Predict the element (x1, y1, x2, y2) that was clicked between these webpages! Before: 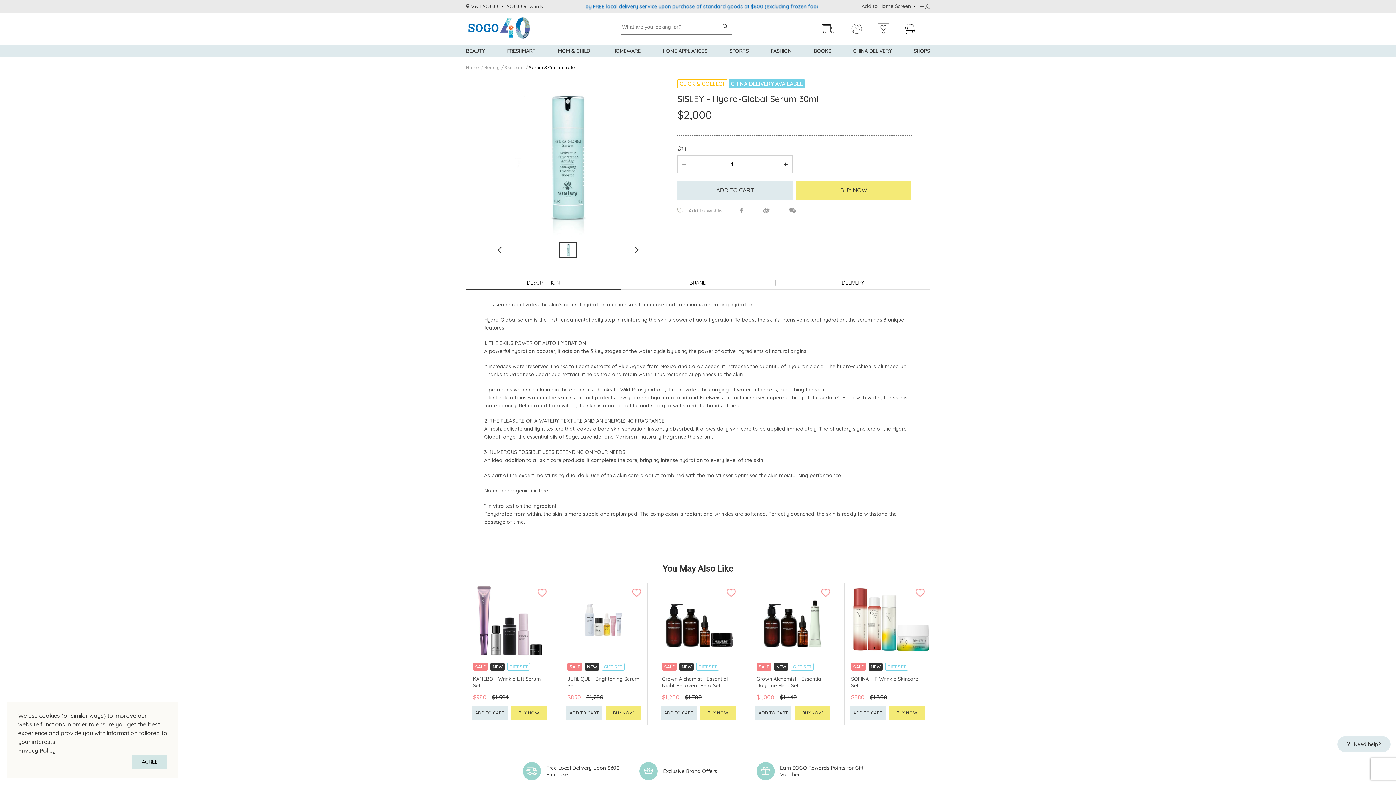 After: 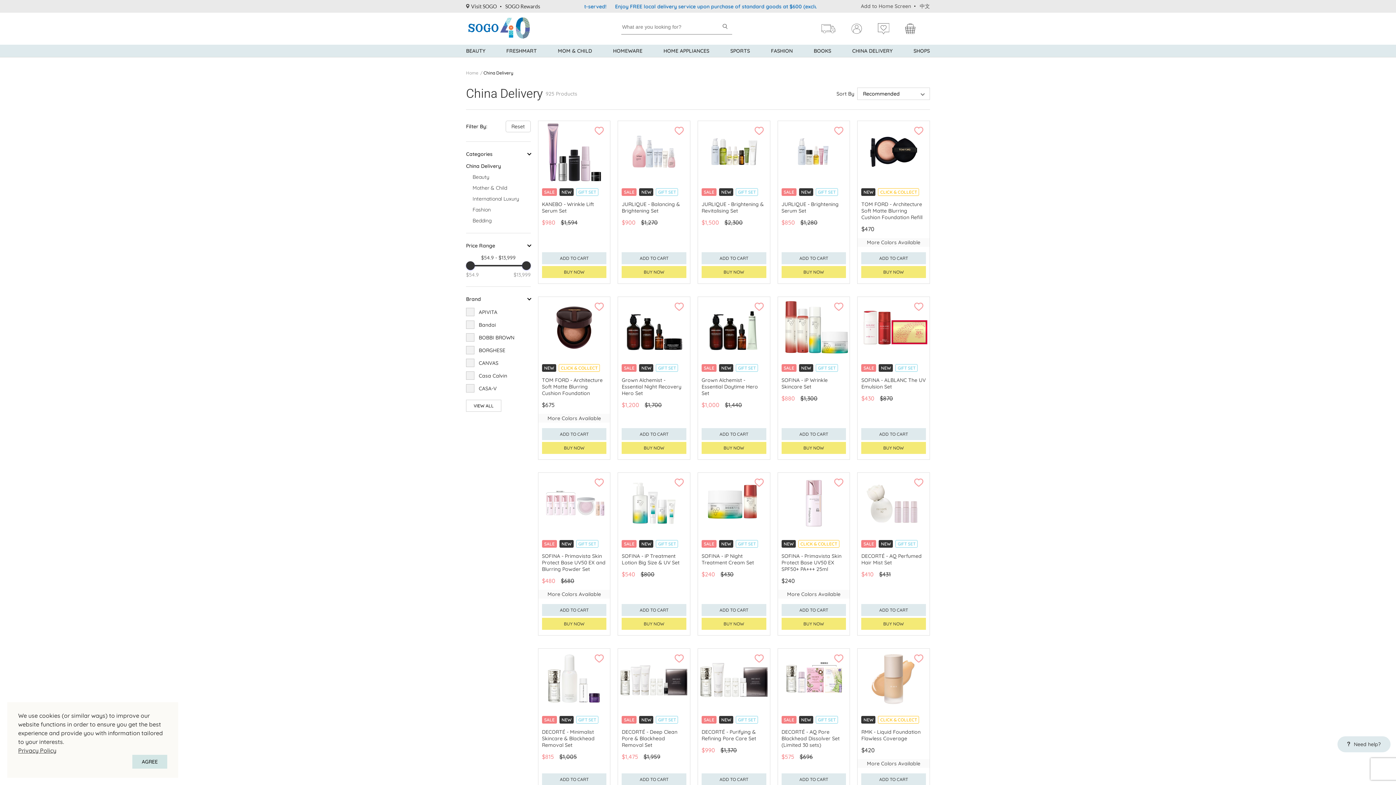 Action: bbox: (853, 44, 892, 57) label: CHINA DELIVERY